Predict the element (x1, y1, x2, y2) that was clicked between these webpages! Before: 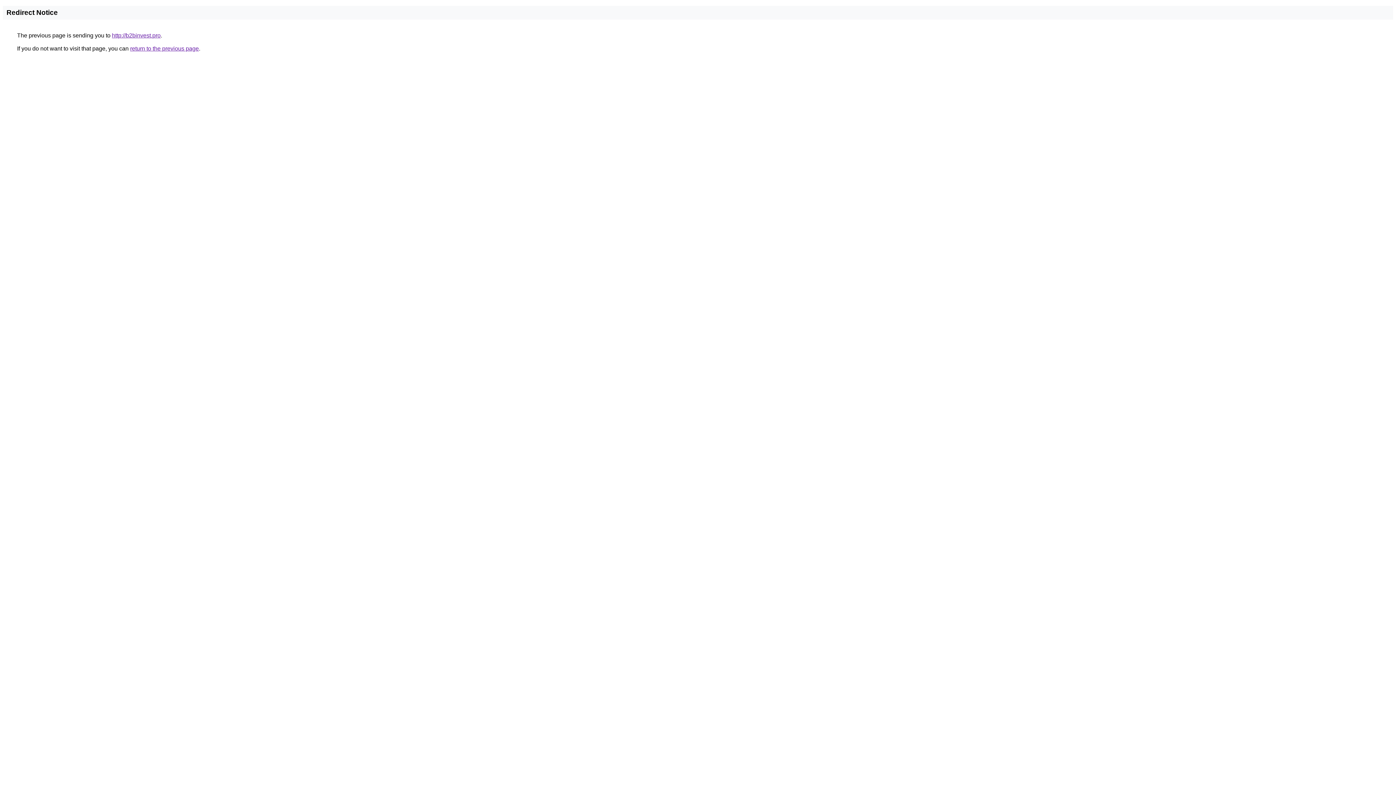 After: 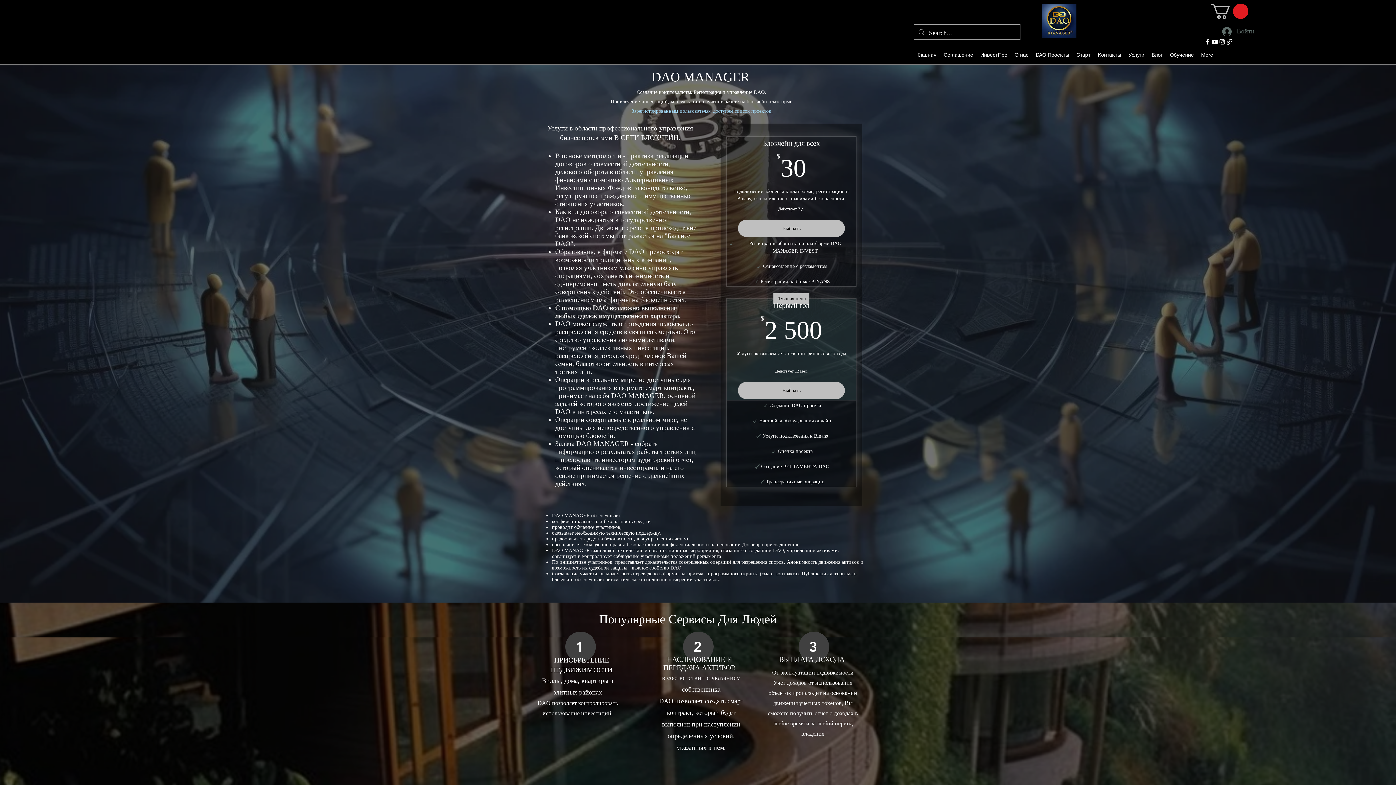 Action: label: http://b2binvest.pro bbox: (112, 32, 160, 38)